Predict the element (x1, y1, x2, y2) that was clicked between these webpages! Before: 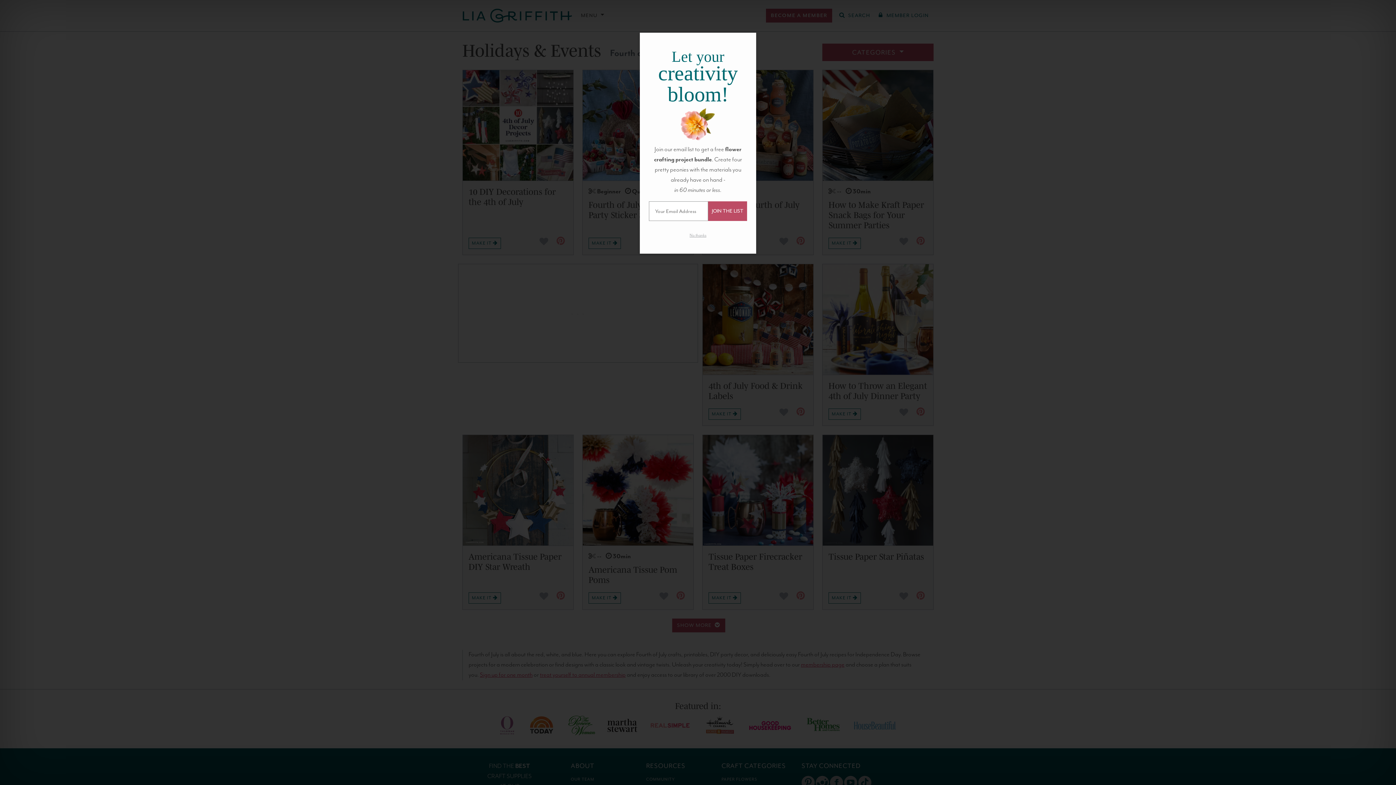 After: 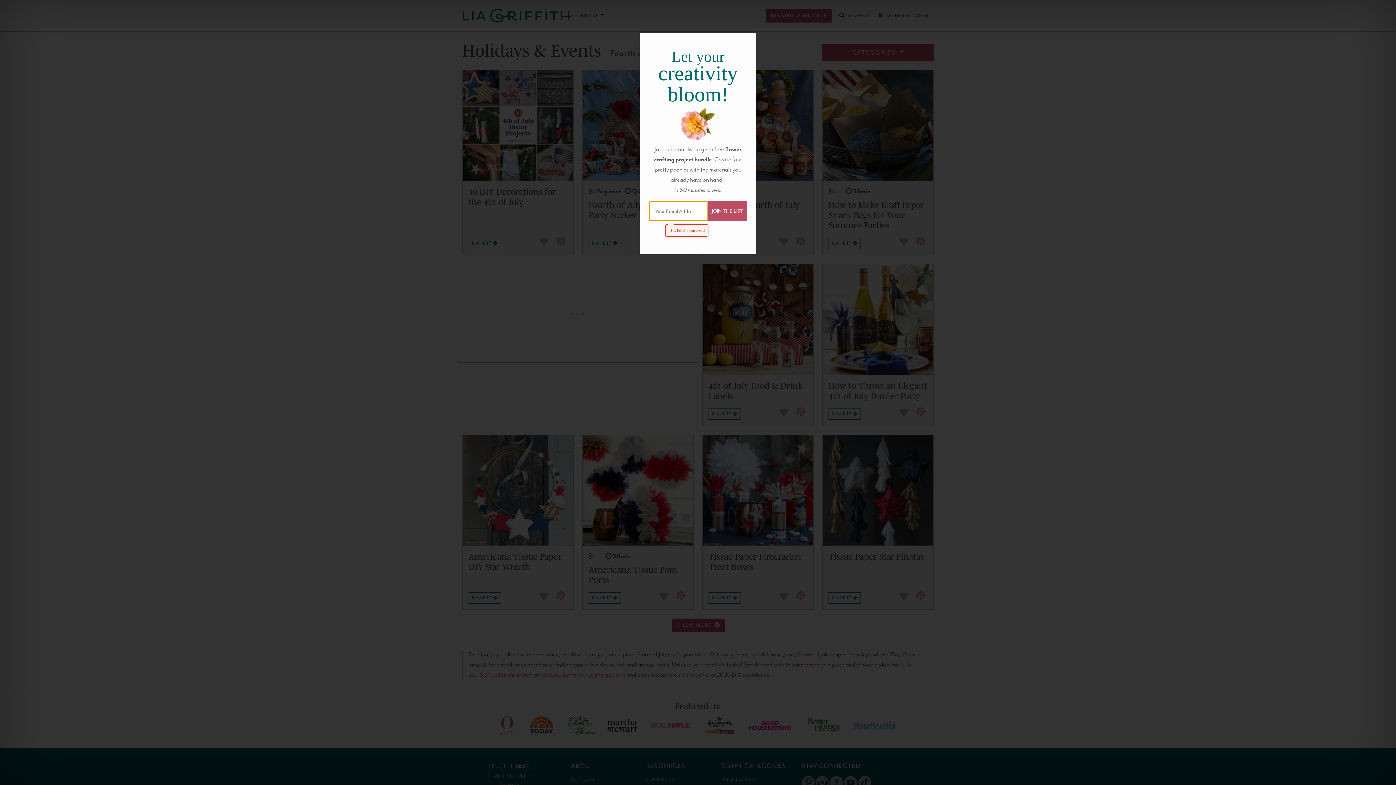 Action: label: JOIN THE LIST bbox: (708, 201, 747, 221)